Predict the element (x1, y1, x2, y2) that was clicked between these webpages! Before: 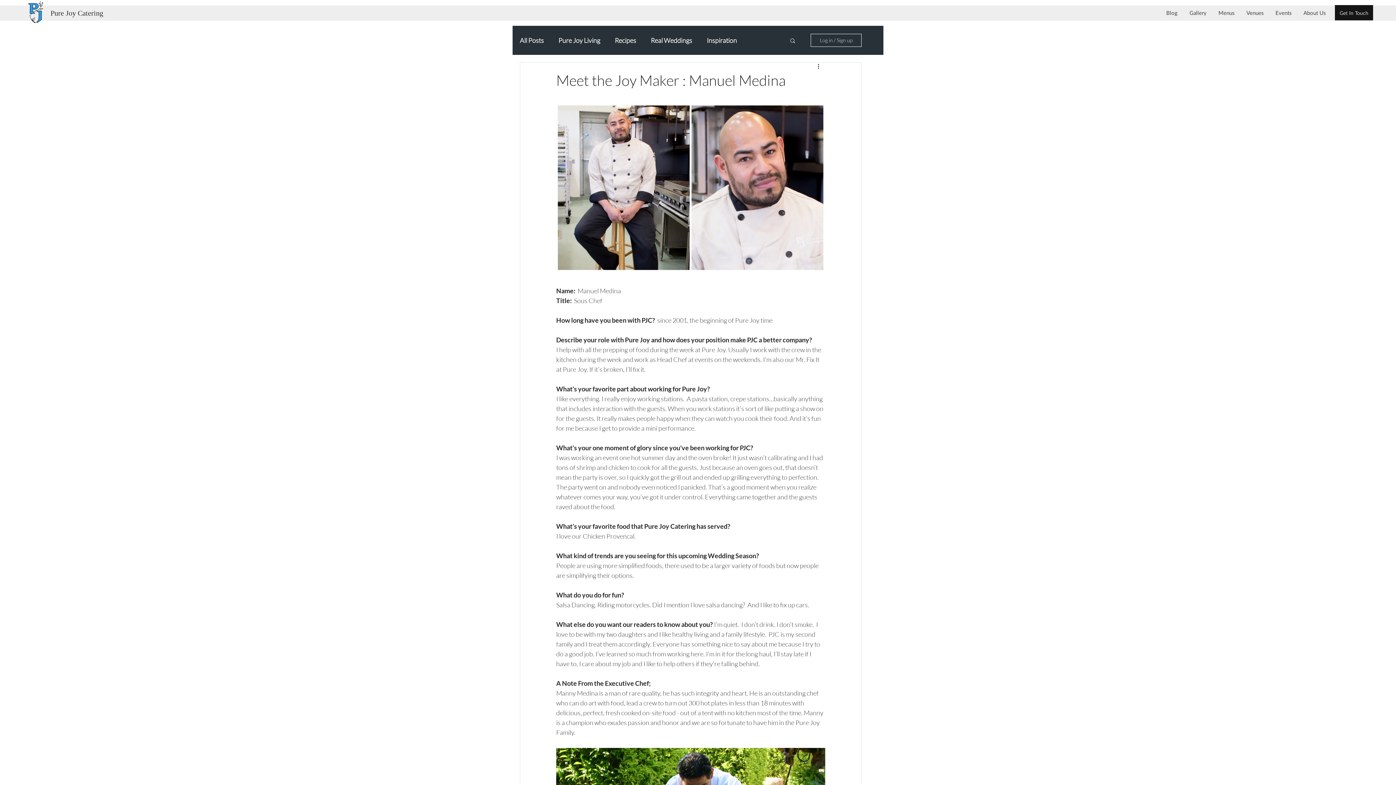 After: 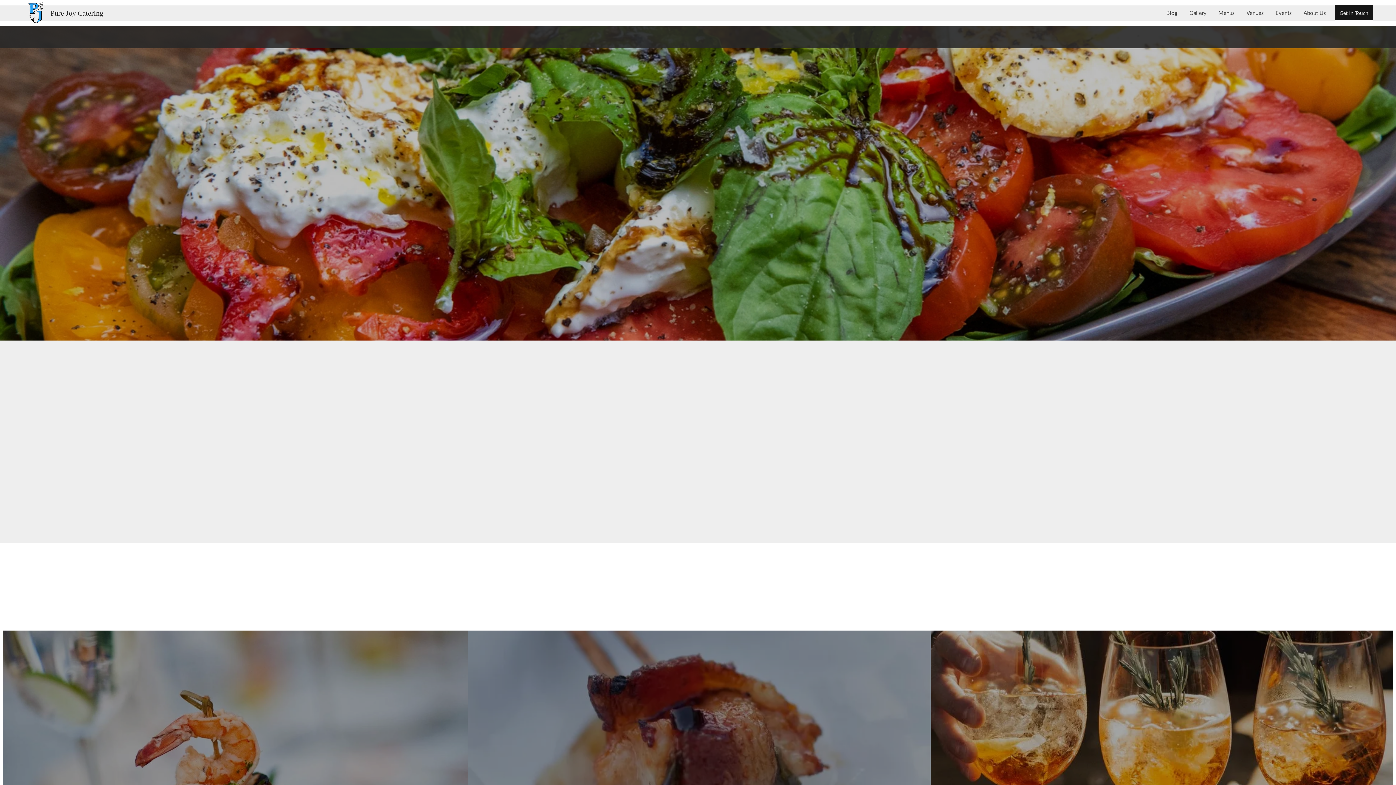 Action: label: Pure Joy Catering bbox: (50, 9, 103, 17)